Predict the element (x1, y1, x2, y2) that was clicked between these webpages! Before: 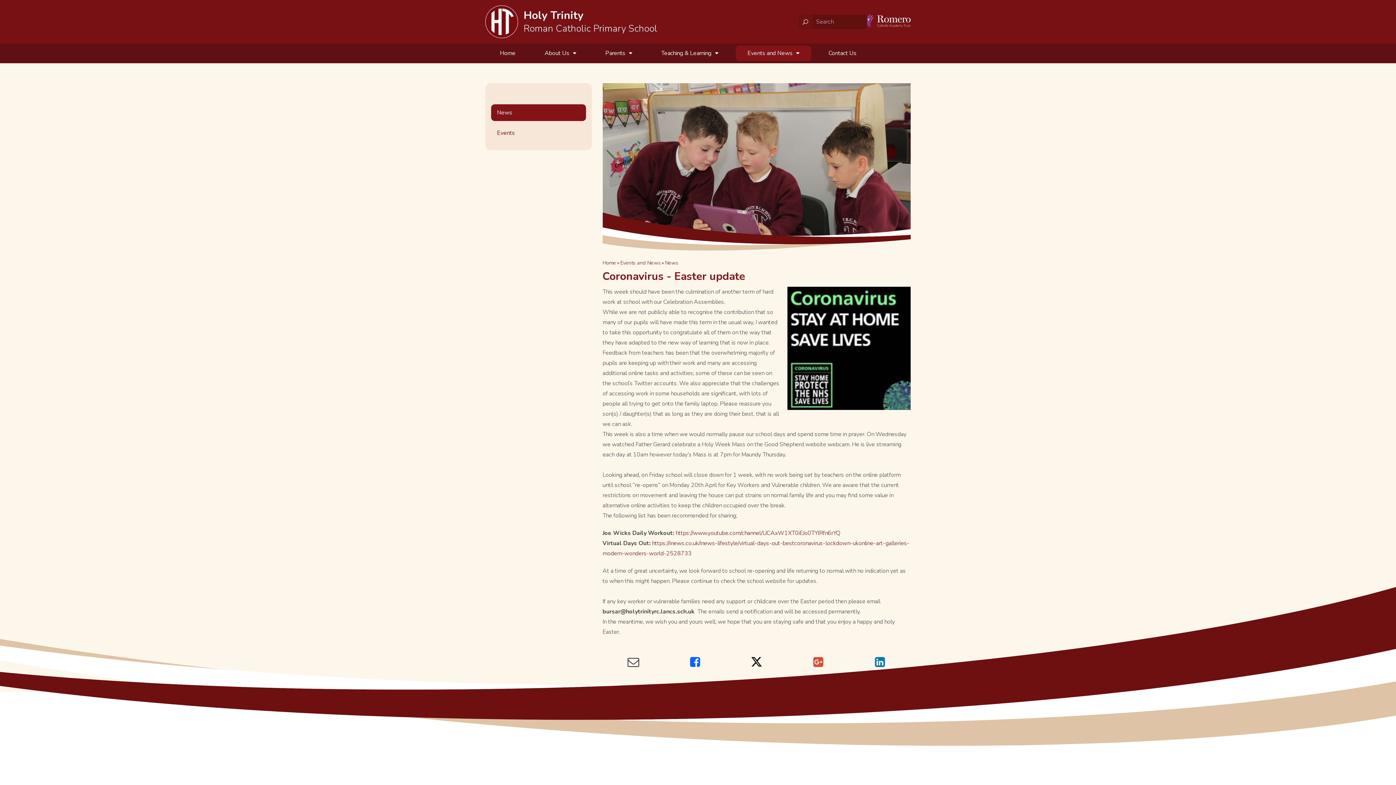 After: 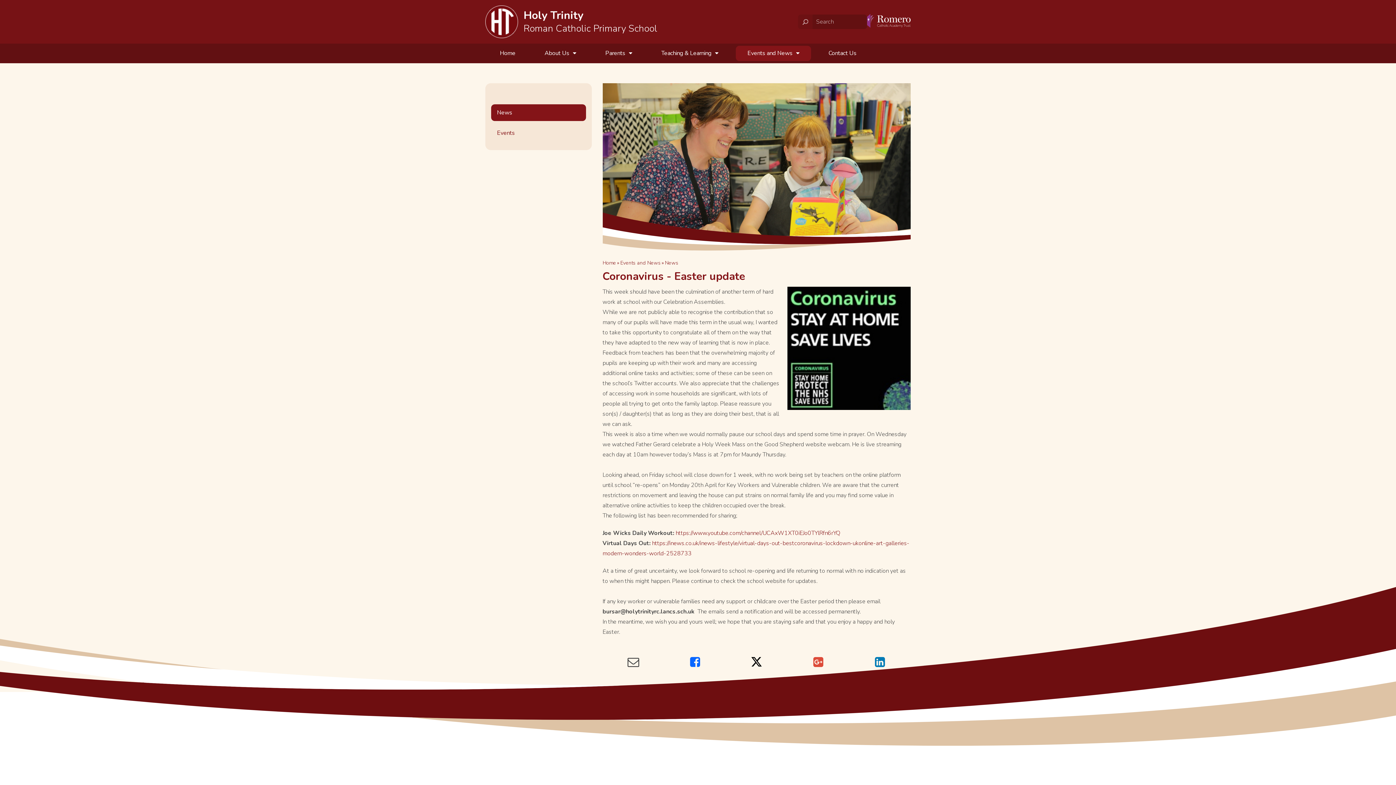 Action: bbox: (813, 655, 823, 670)